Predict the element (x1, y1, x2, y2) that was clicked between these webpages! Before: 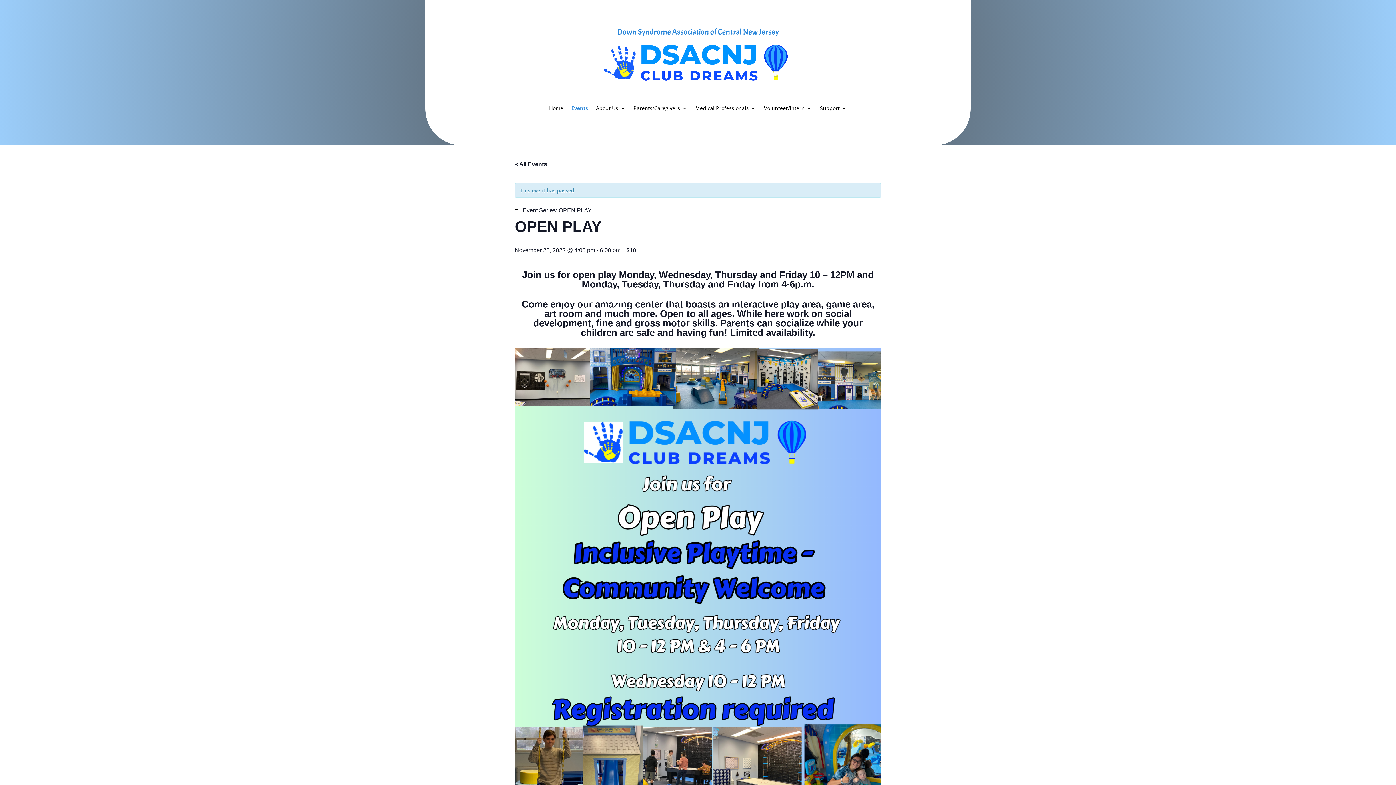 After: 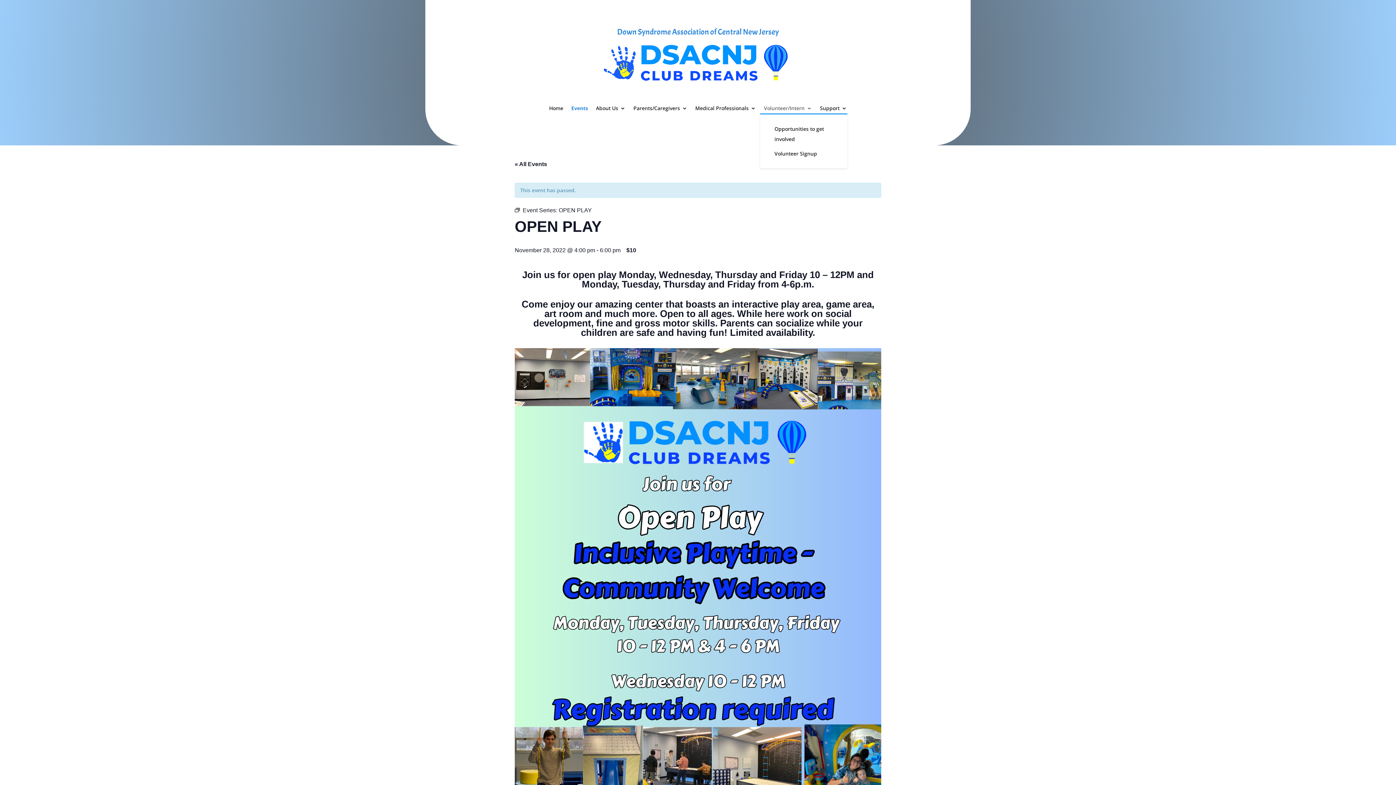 Action: bbox: (764, 105, 812, 113) label: Volunteer/Intern